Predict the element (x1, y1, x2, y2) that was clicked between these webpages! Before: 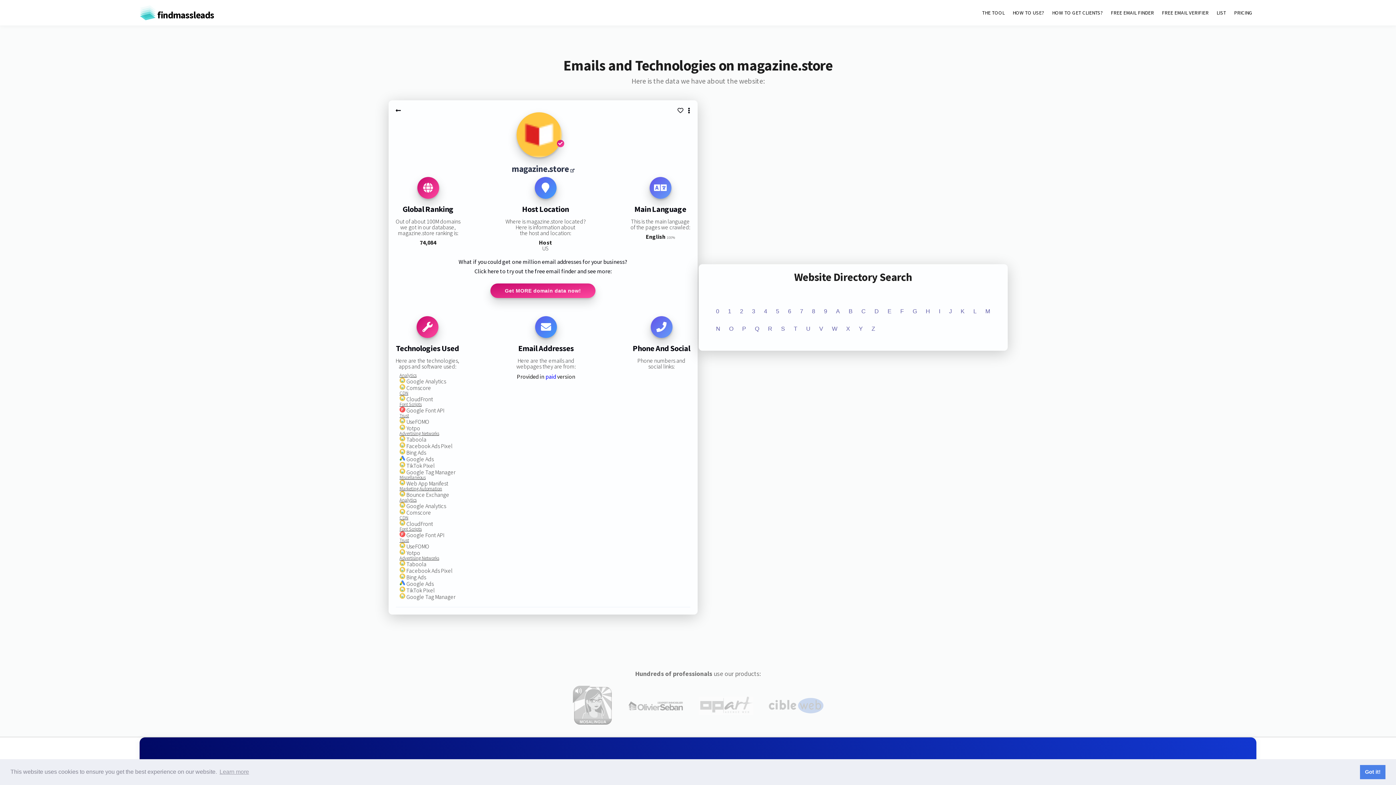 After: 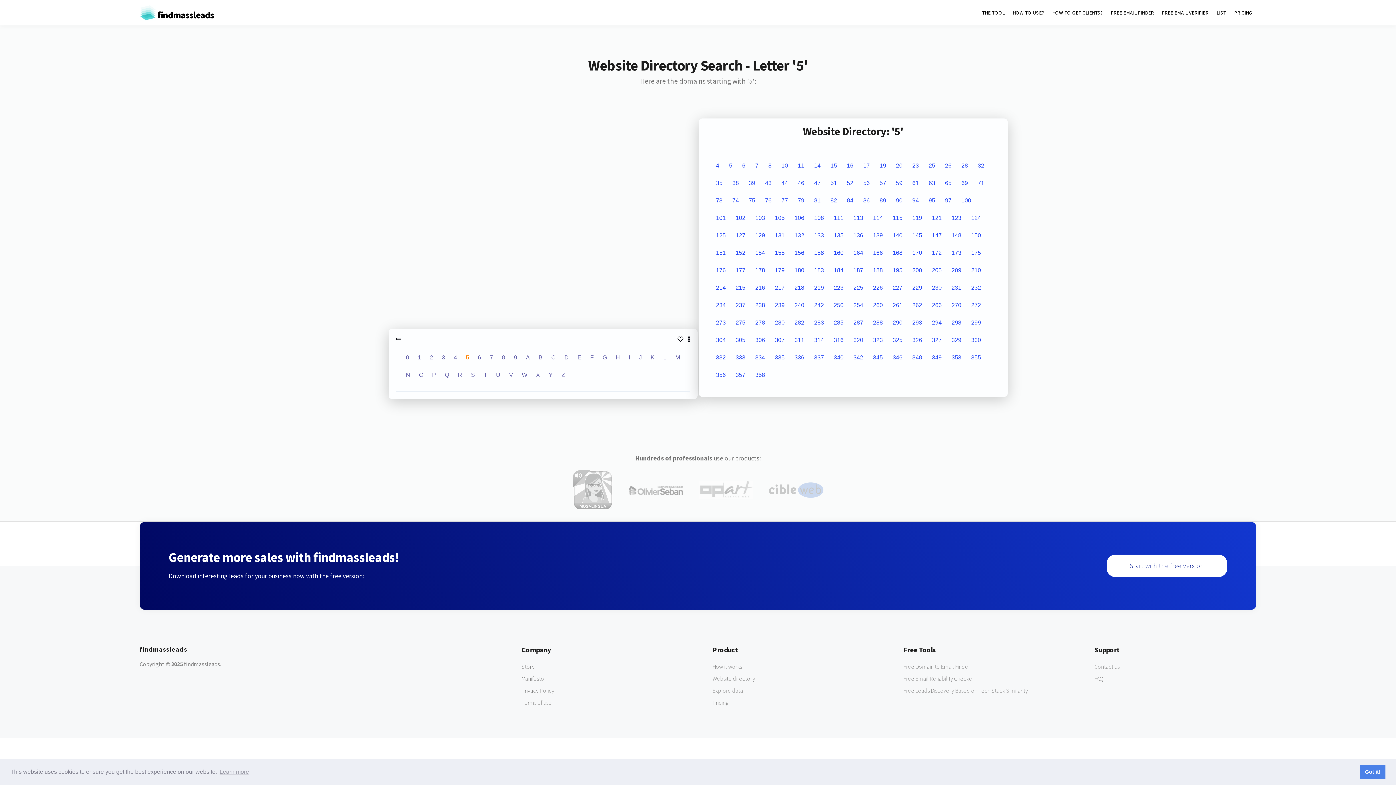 Action: bbox: (776, 308, 779, 314) label: 5